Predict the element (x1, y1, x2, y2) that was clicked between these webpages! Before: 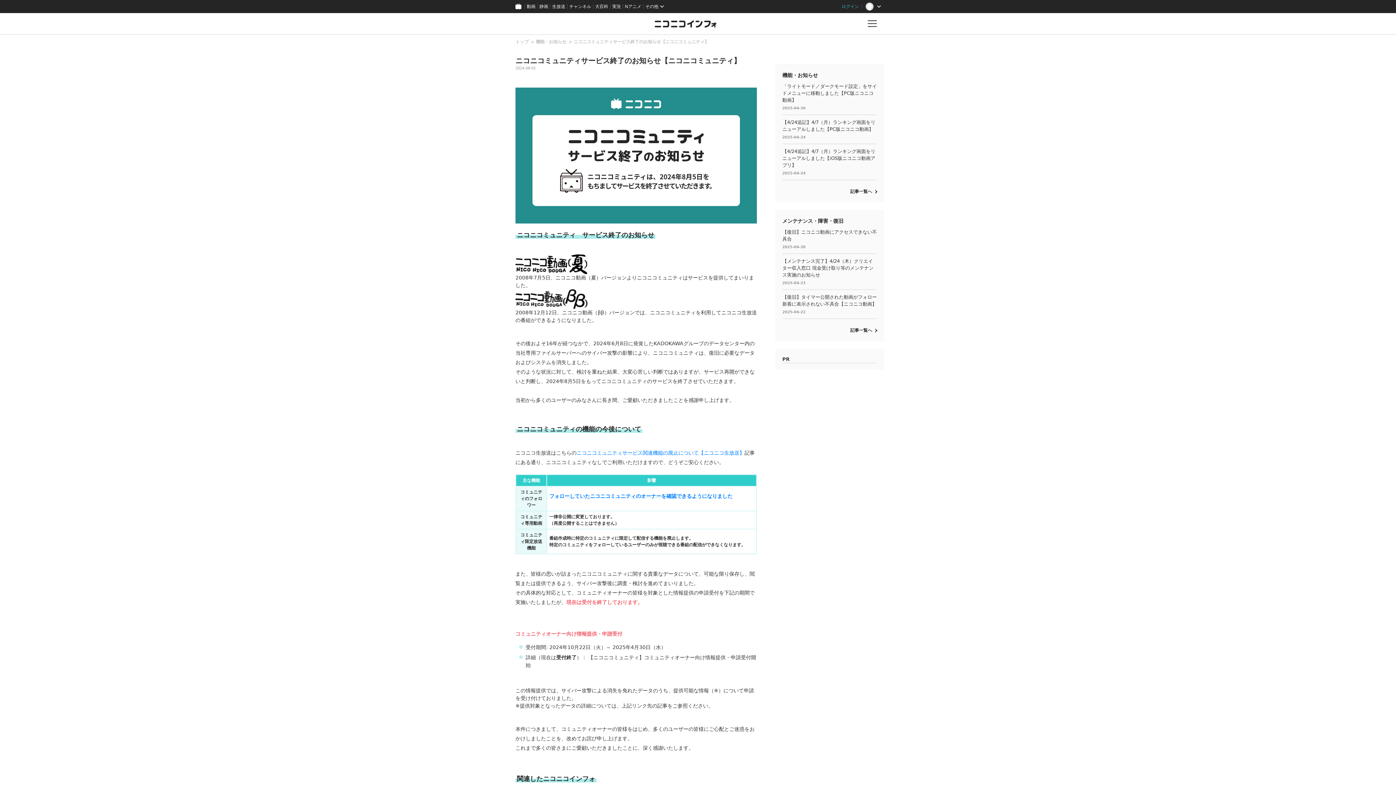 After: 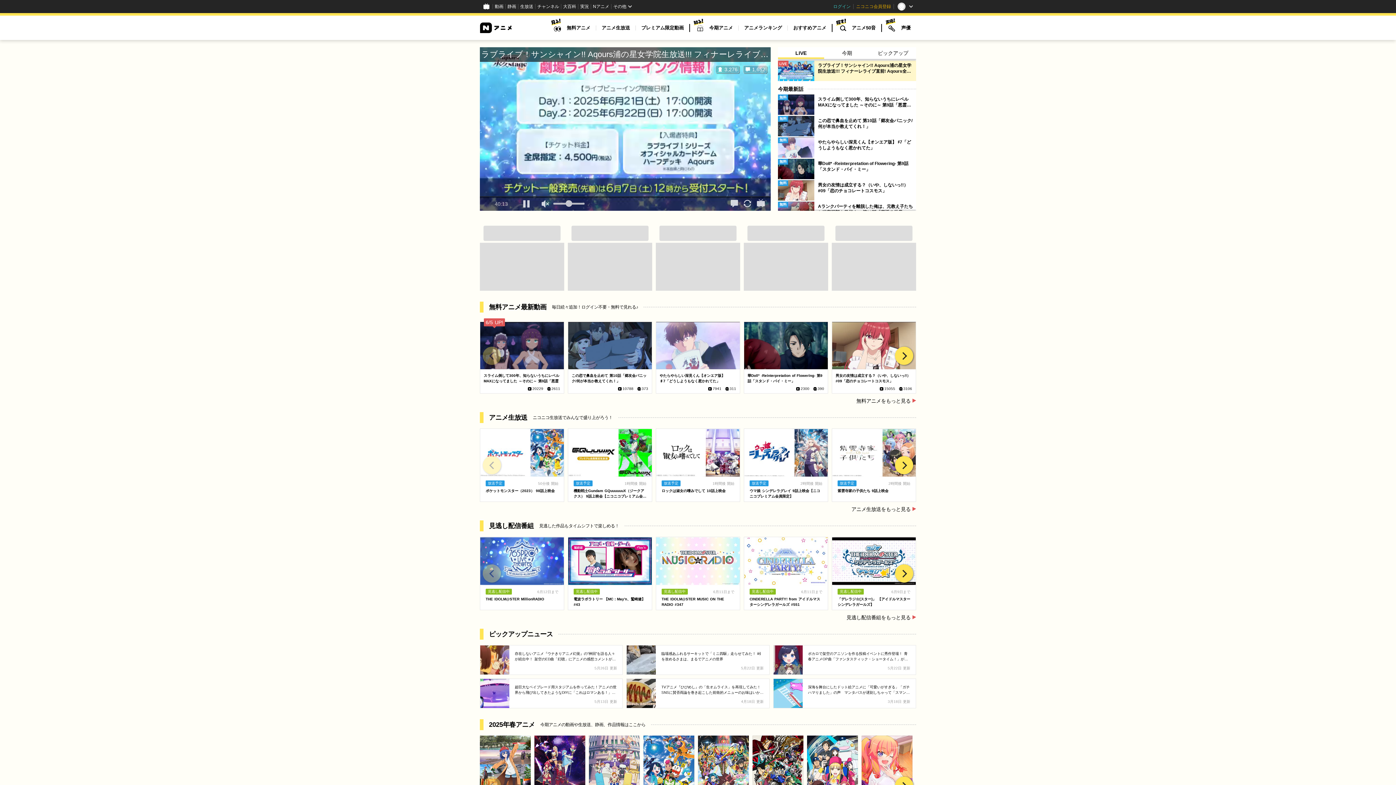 Action: label: Nアニメ bbox: (622, 0, 643, 13)